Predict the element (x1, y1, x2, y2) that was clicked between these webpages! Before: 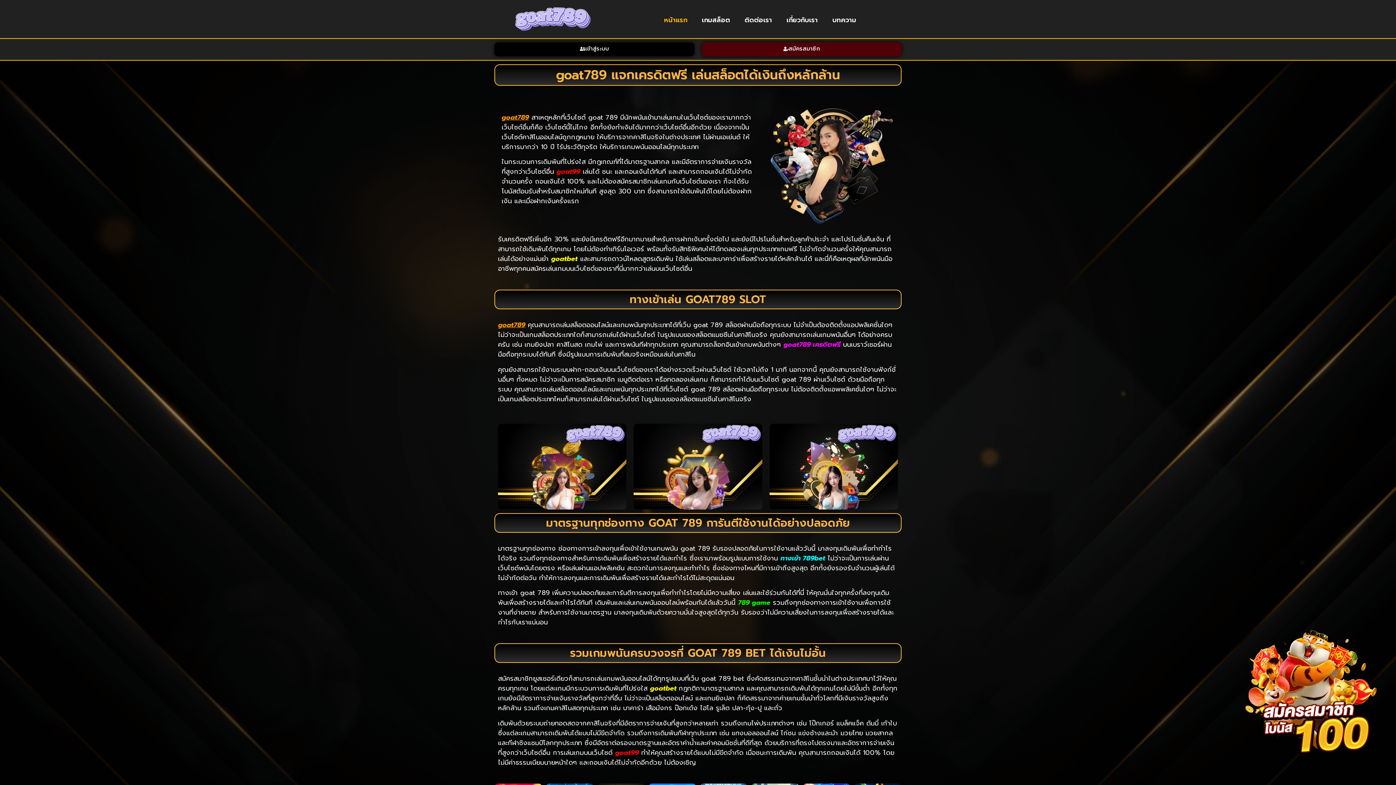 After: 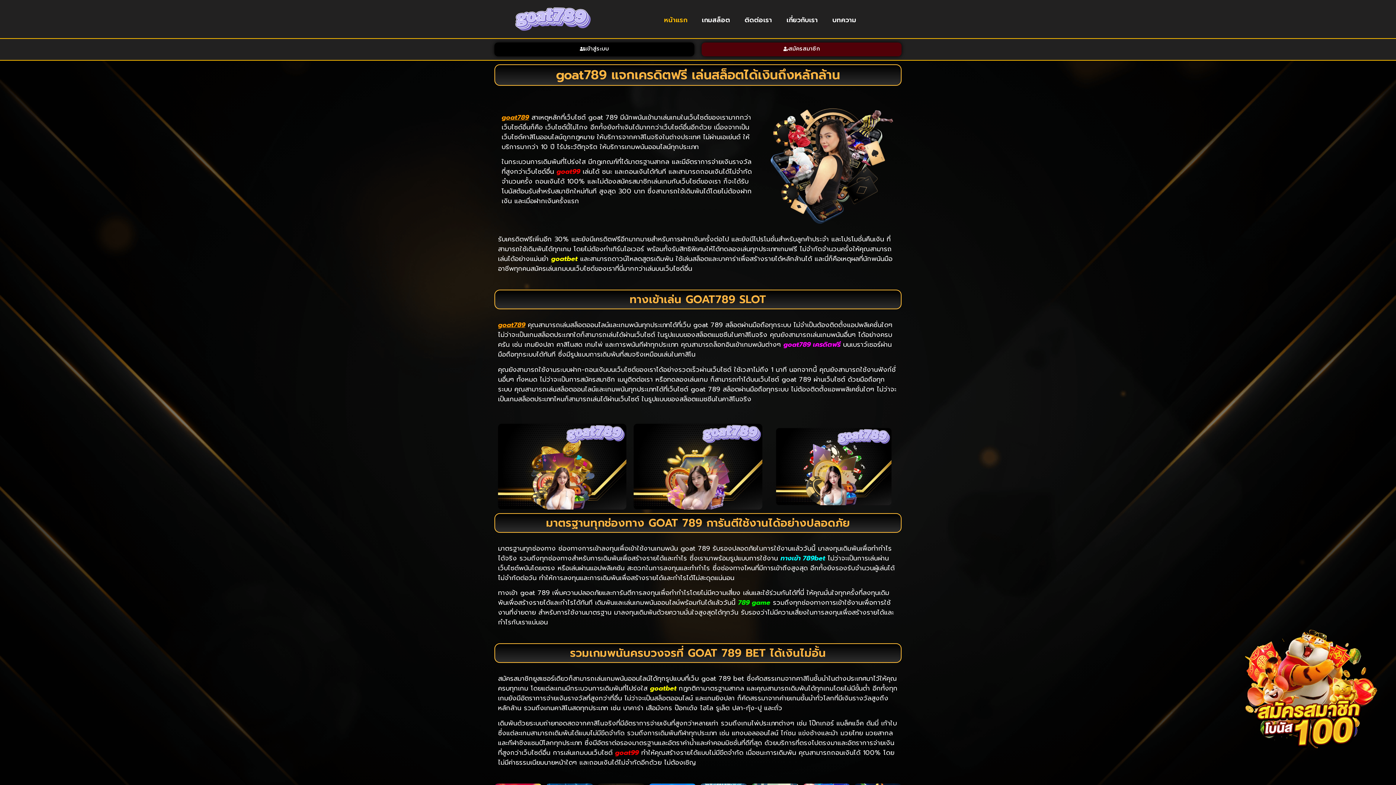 Action: bbox: (769, 424, 898, 509)